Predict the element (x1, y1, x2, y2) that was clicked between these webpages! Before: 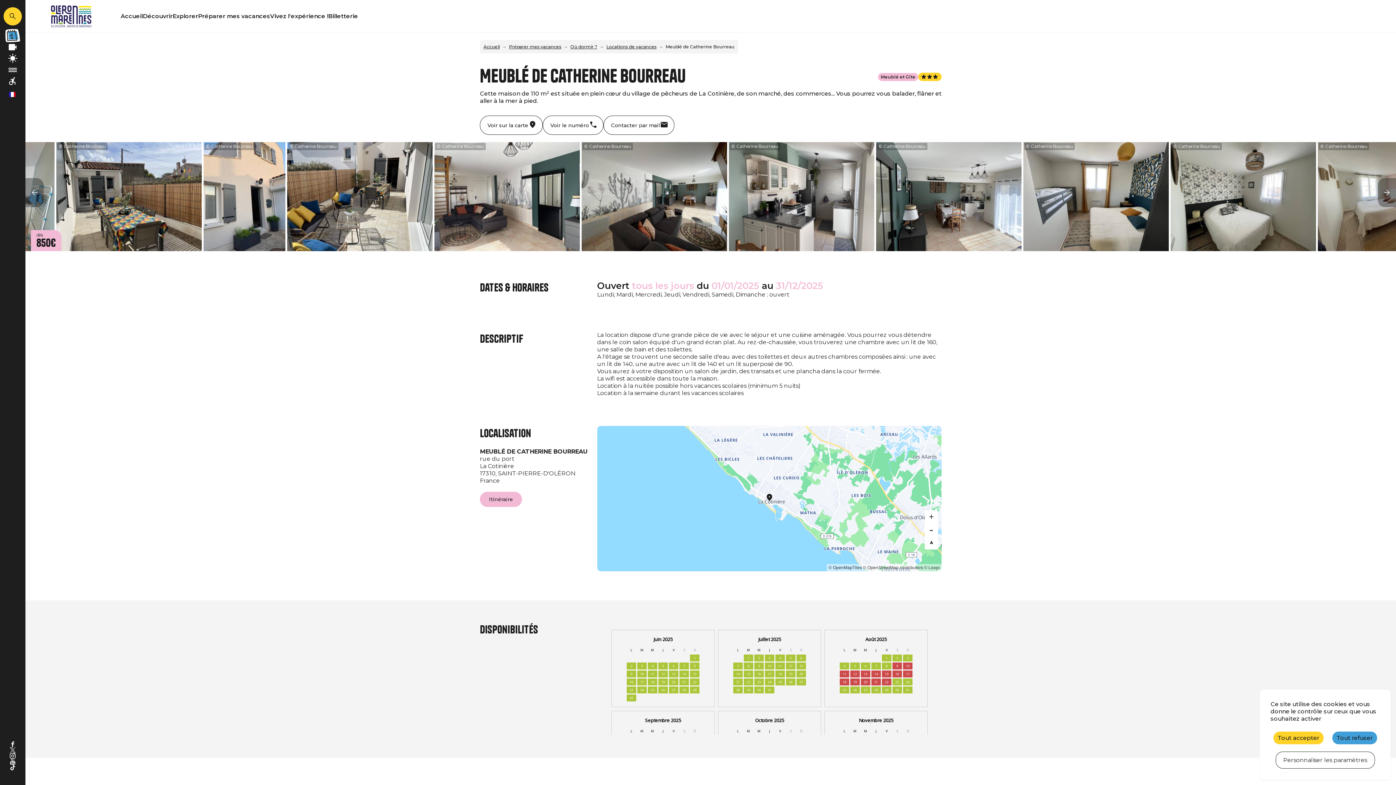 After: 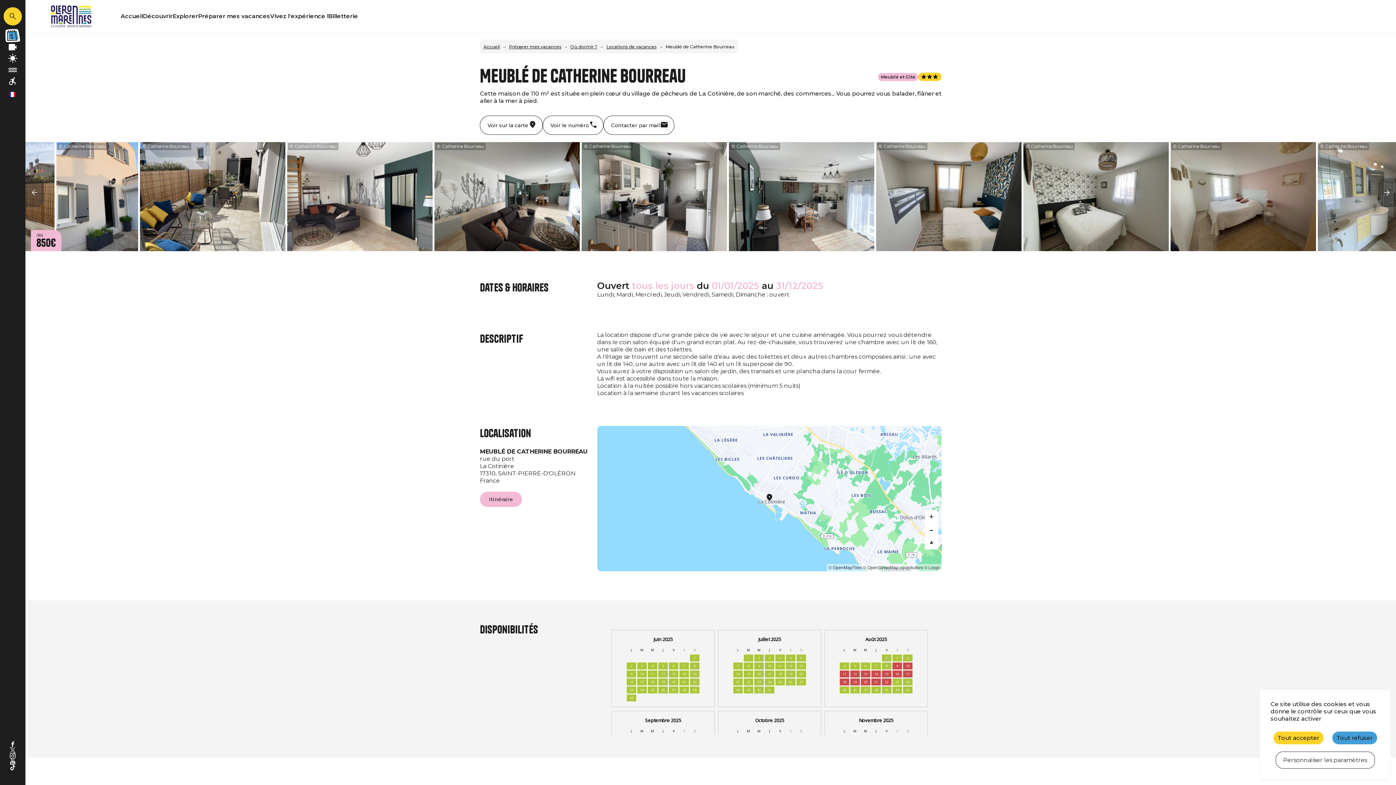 Action: bbox: (1378, 178, 1396, 207) label: Next slide